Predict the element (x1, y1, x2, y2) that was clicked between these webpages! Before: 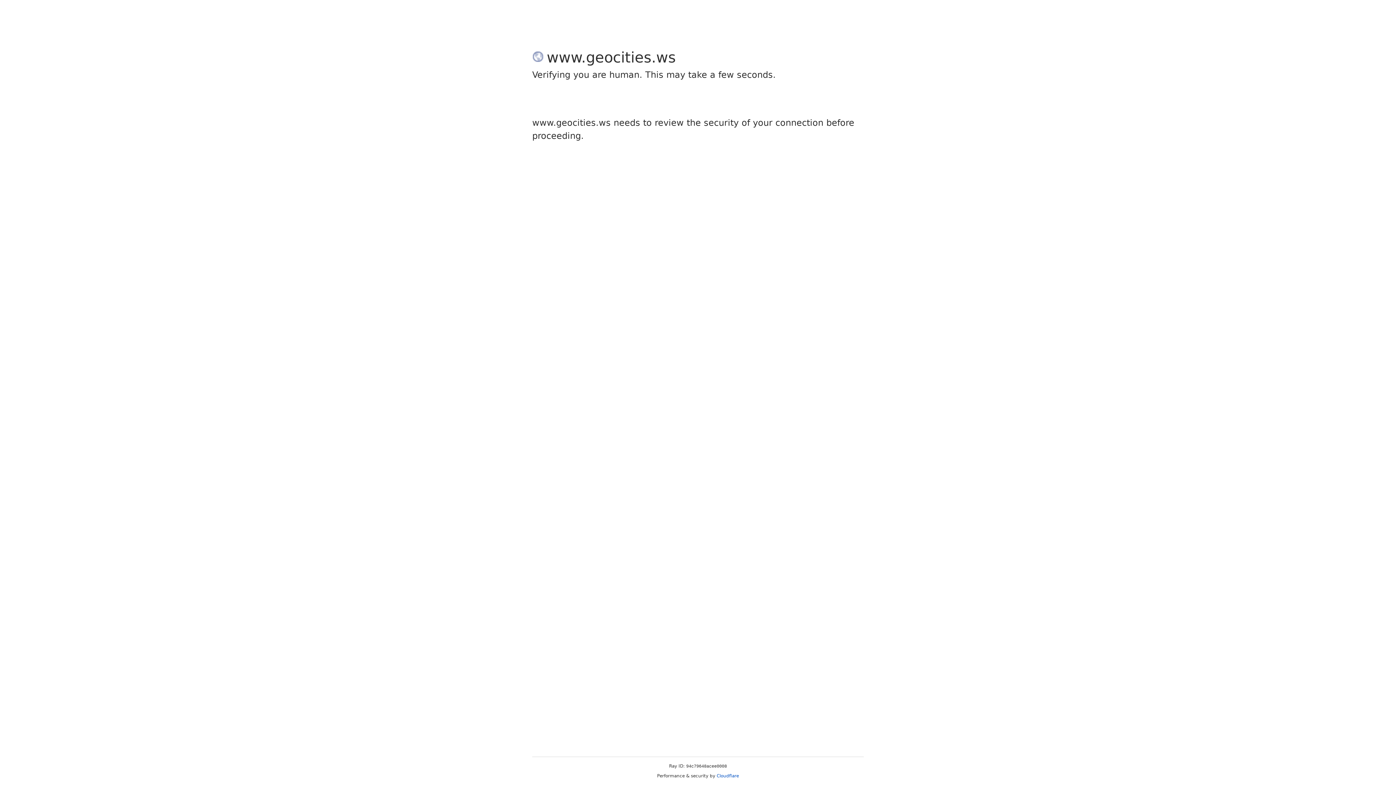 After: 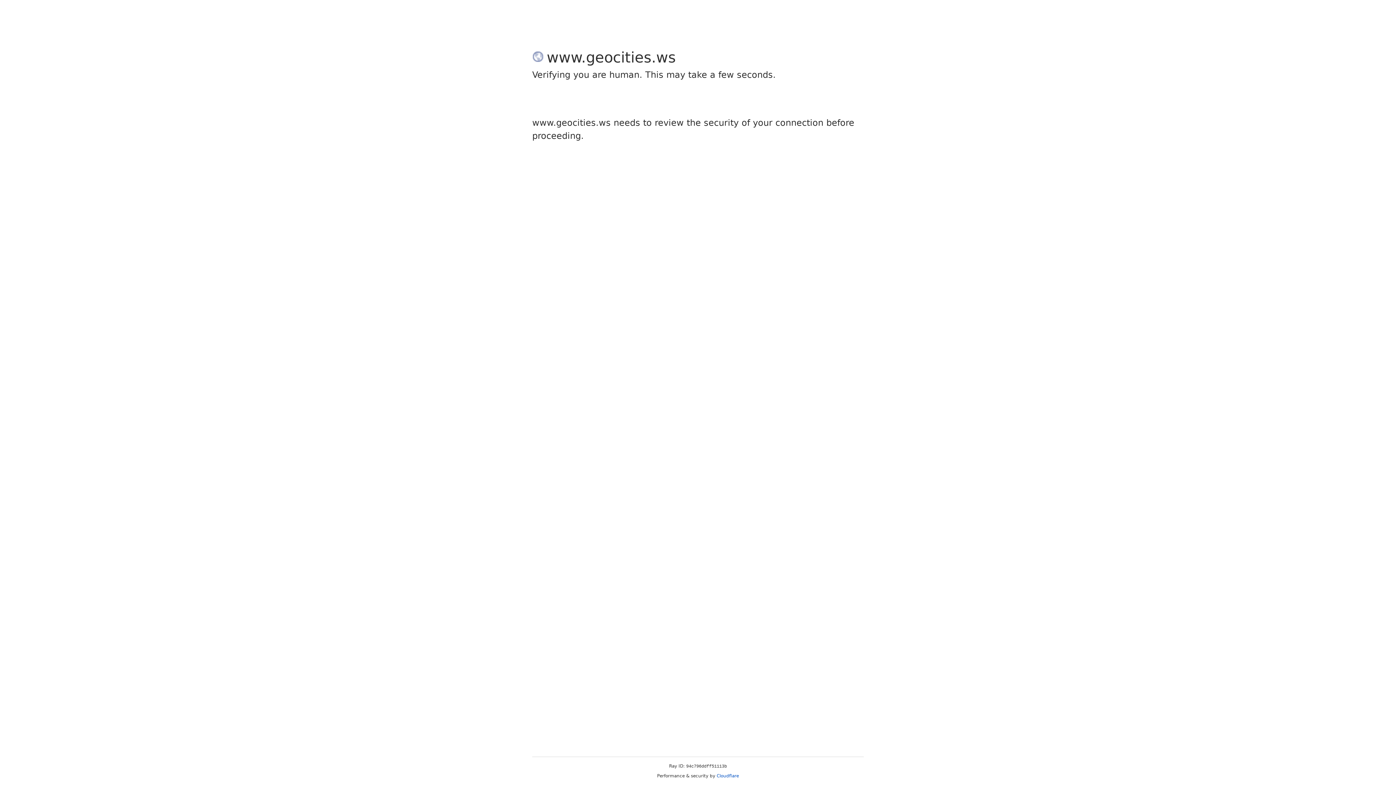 Action: bbox: (716, 773, 739, 778) label: Cloudflare